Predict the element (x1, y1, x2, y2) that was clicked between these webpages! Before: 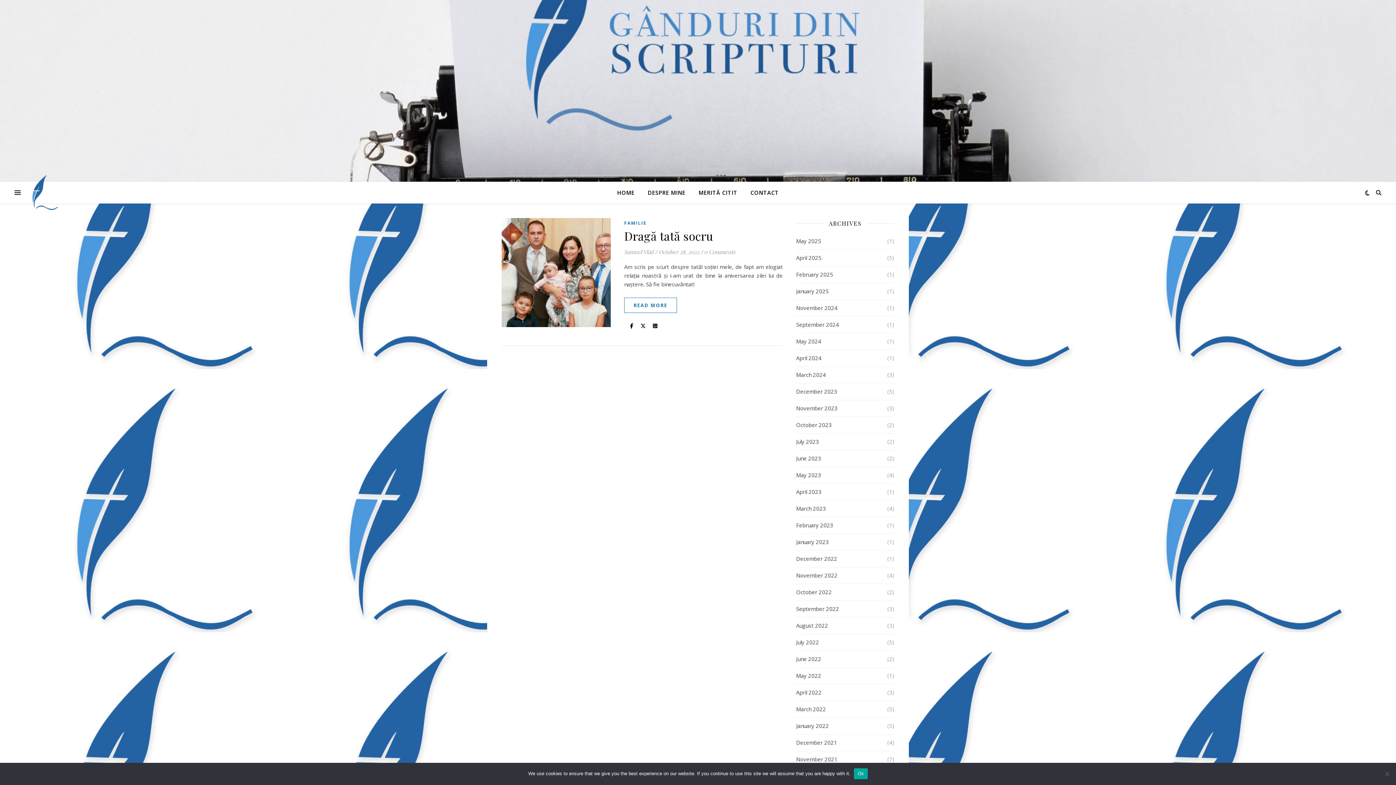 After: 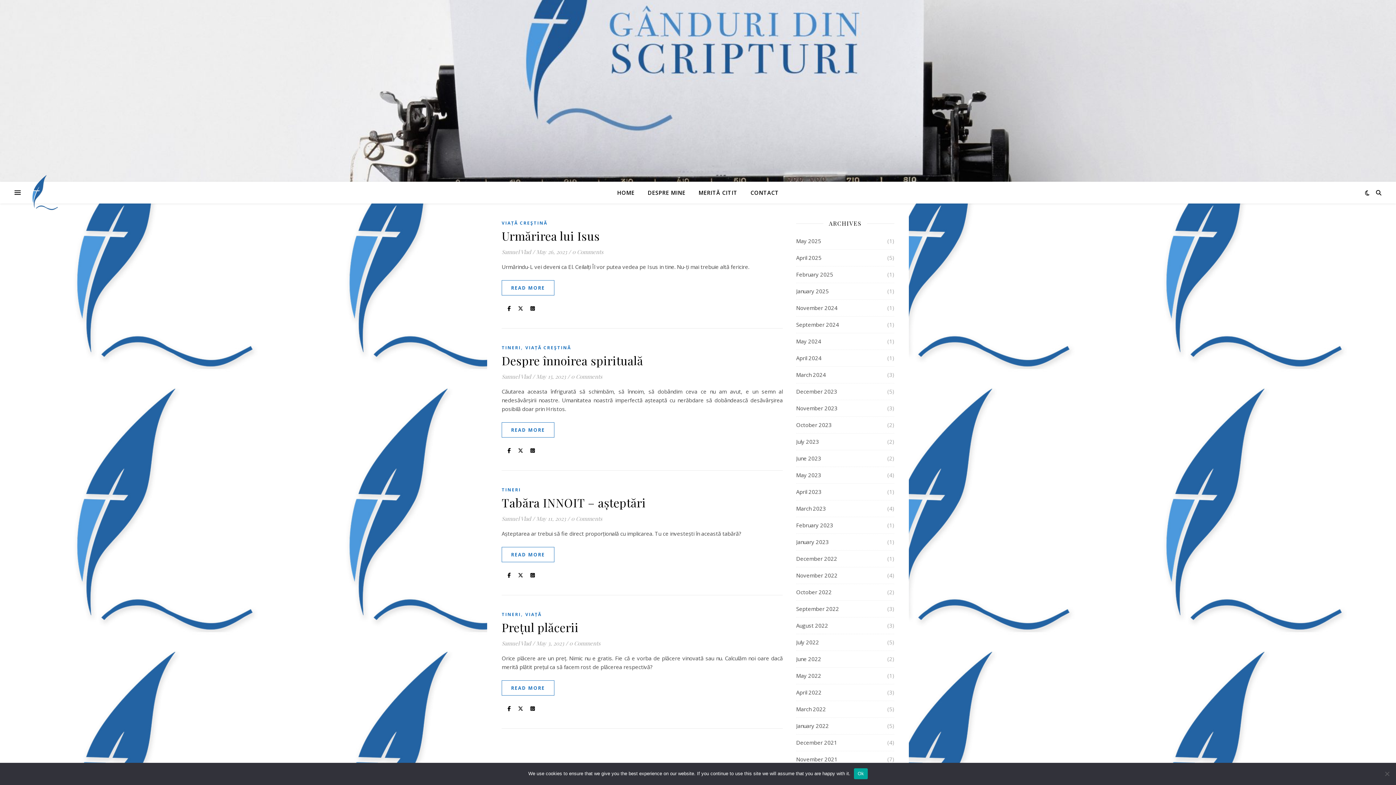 Action: label: May 2023 bbox: (796, 467, 821, 483)